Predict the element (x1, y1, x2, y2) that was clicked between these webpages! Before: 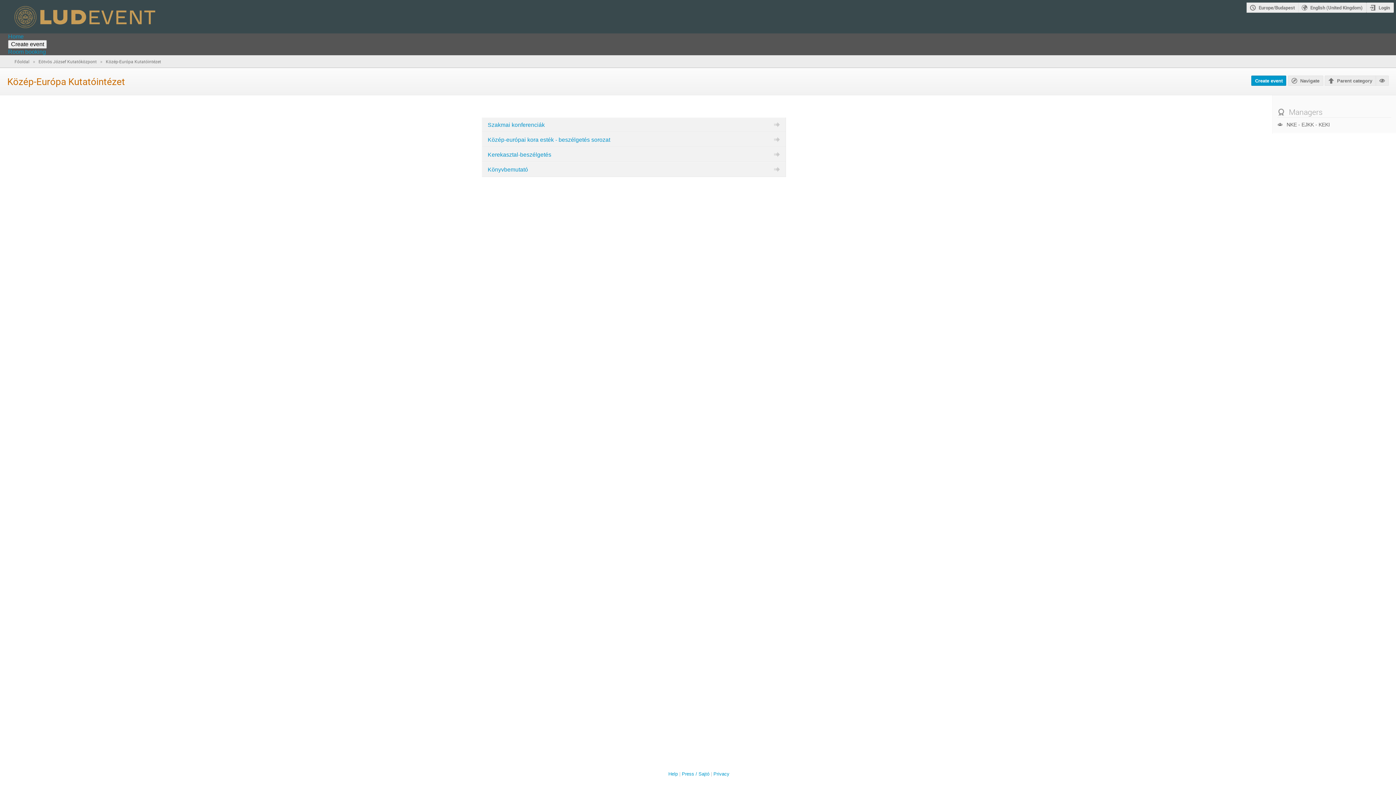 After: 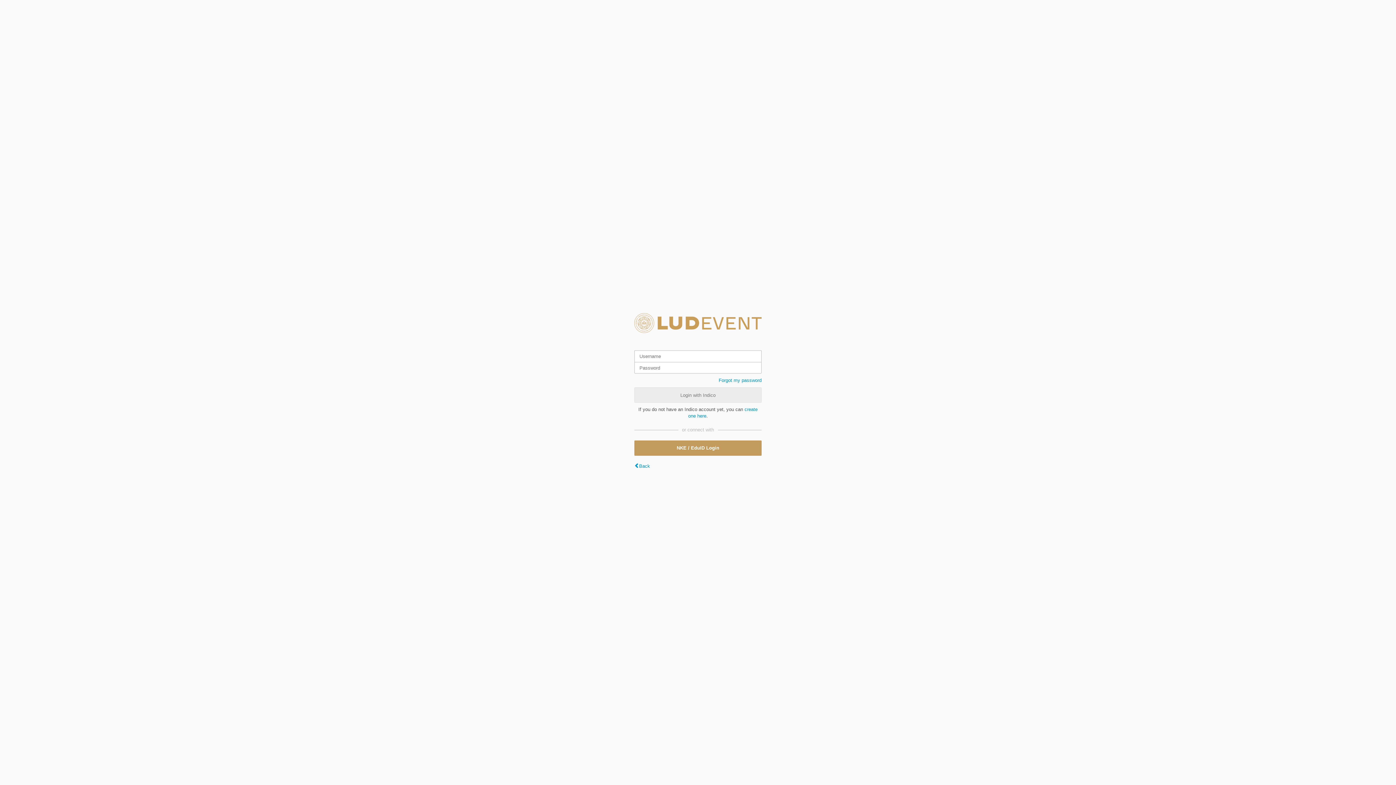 Action: label: Login bbox: (1366, 2, 1394, 12)